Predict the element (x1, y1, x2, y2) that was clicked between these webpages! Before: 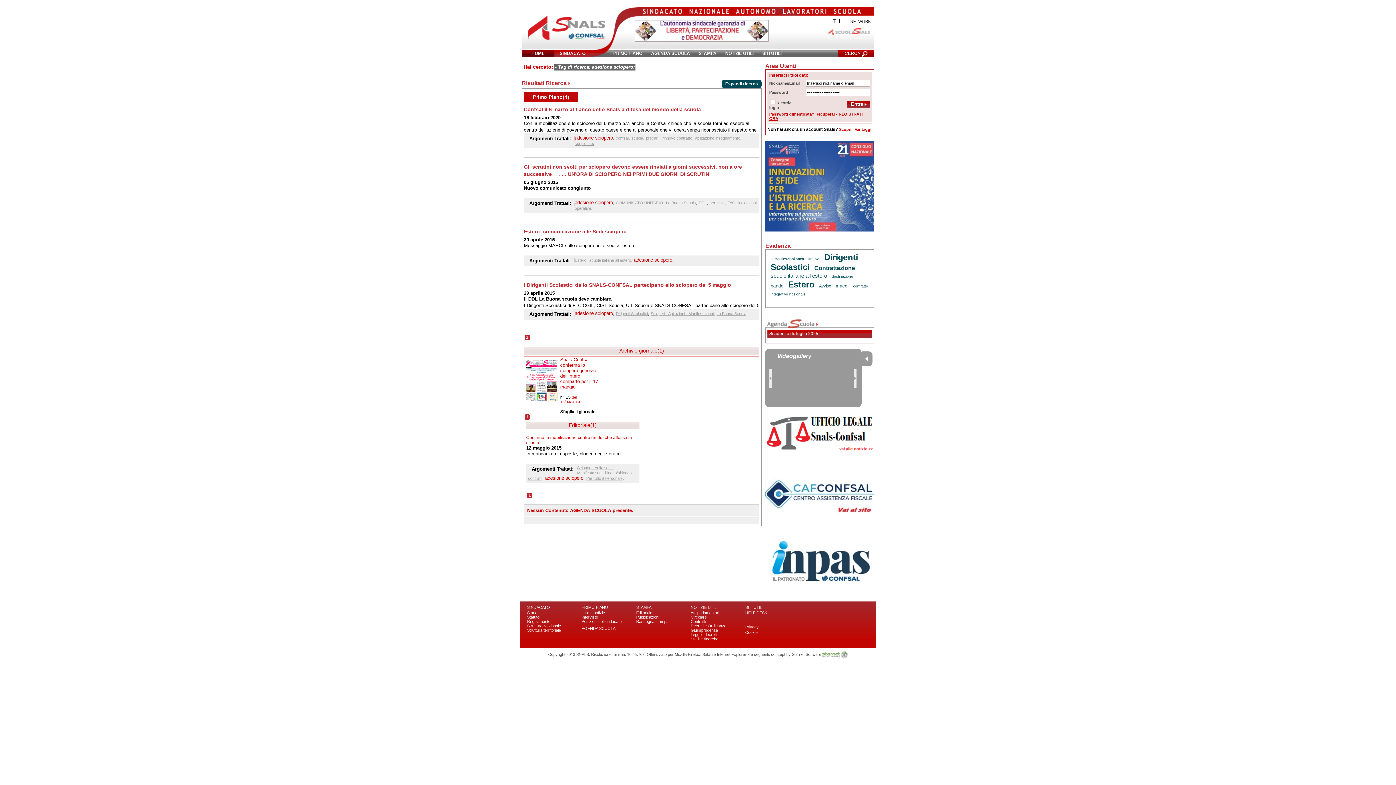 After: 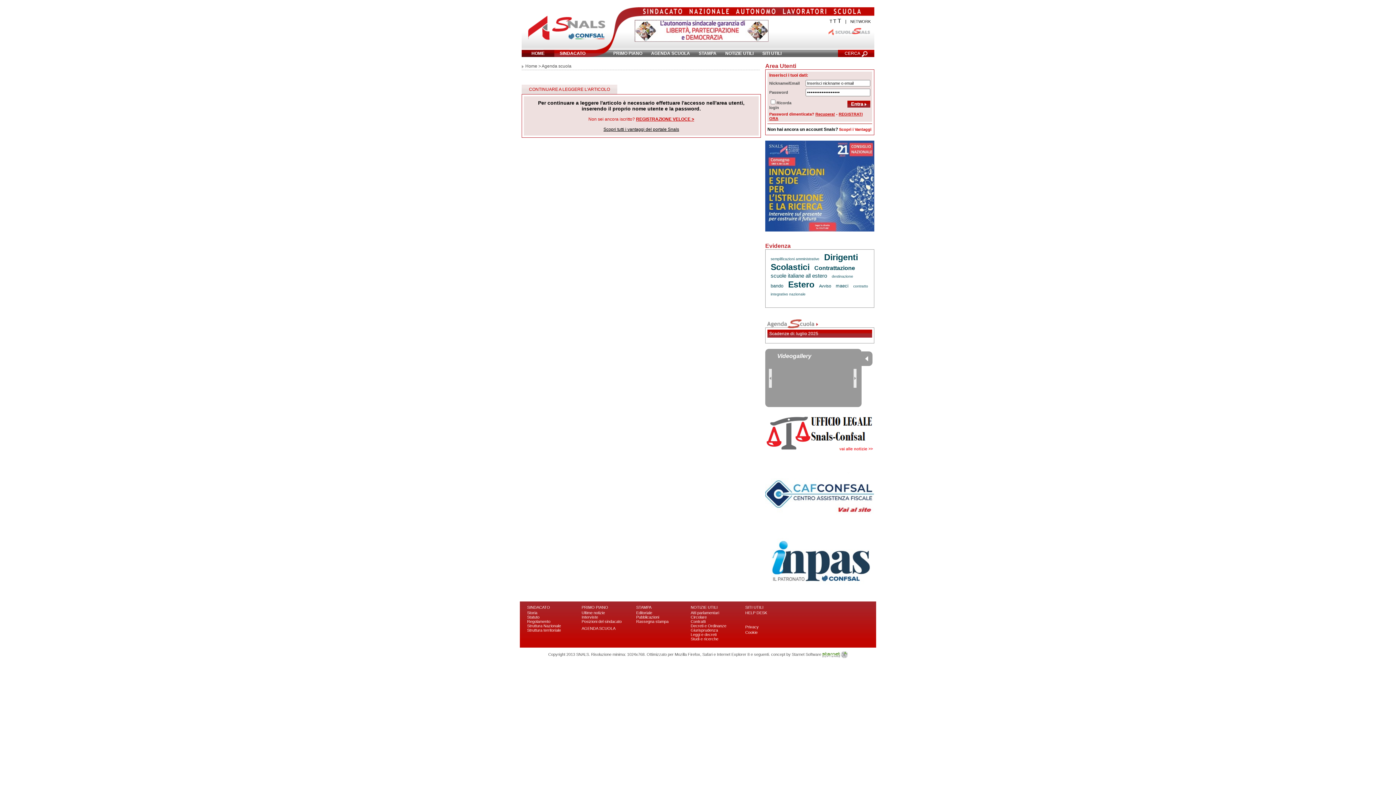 Action: bbox: (765, 324, 820, 329)